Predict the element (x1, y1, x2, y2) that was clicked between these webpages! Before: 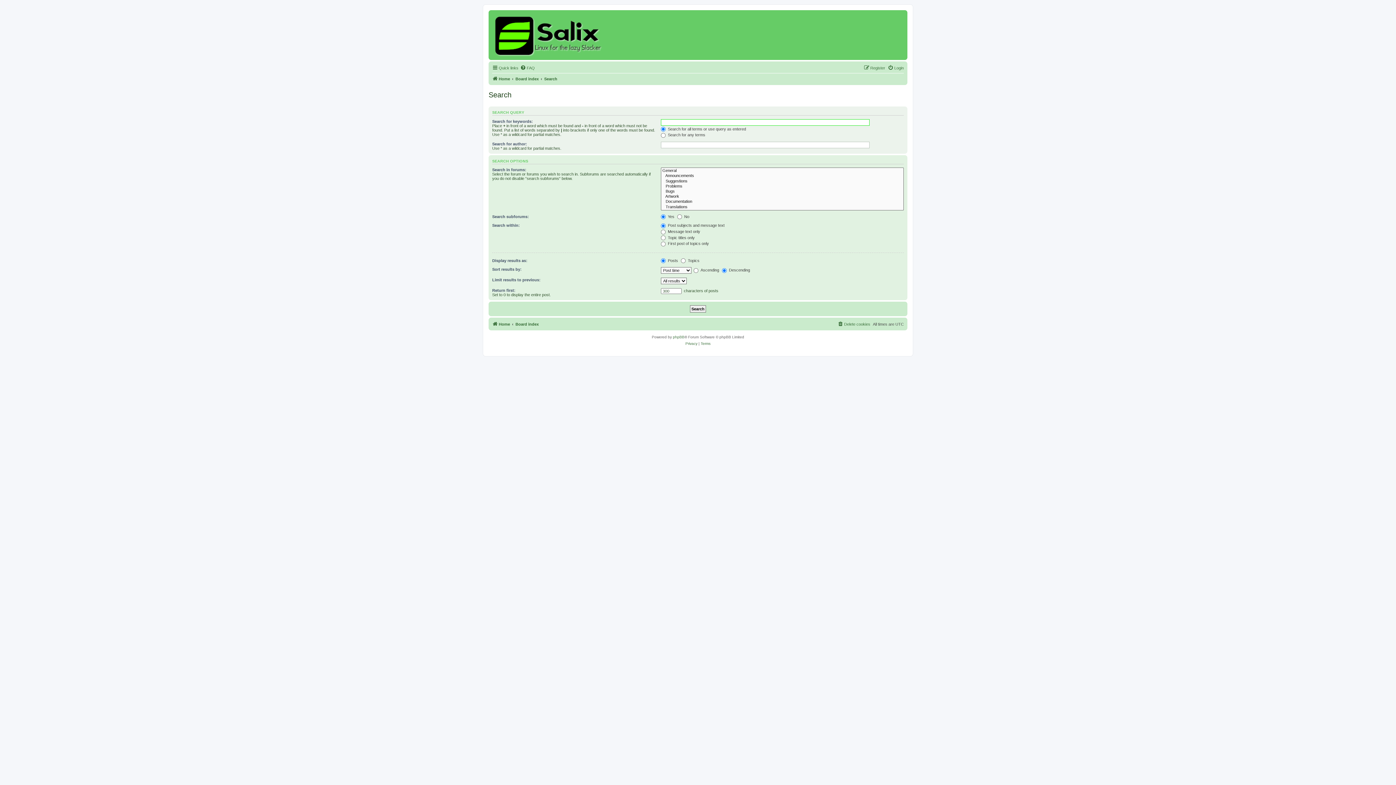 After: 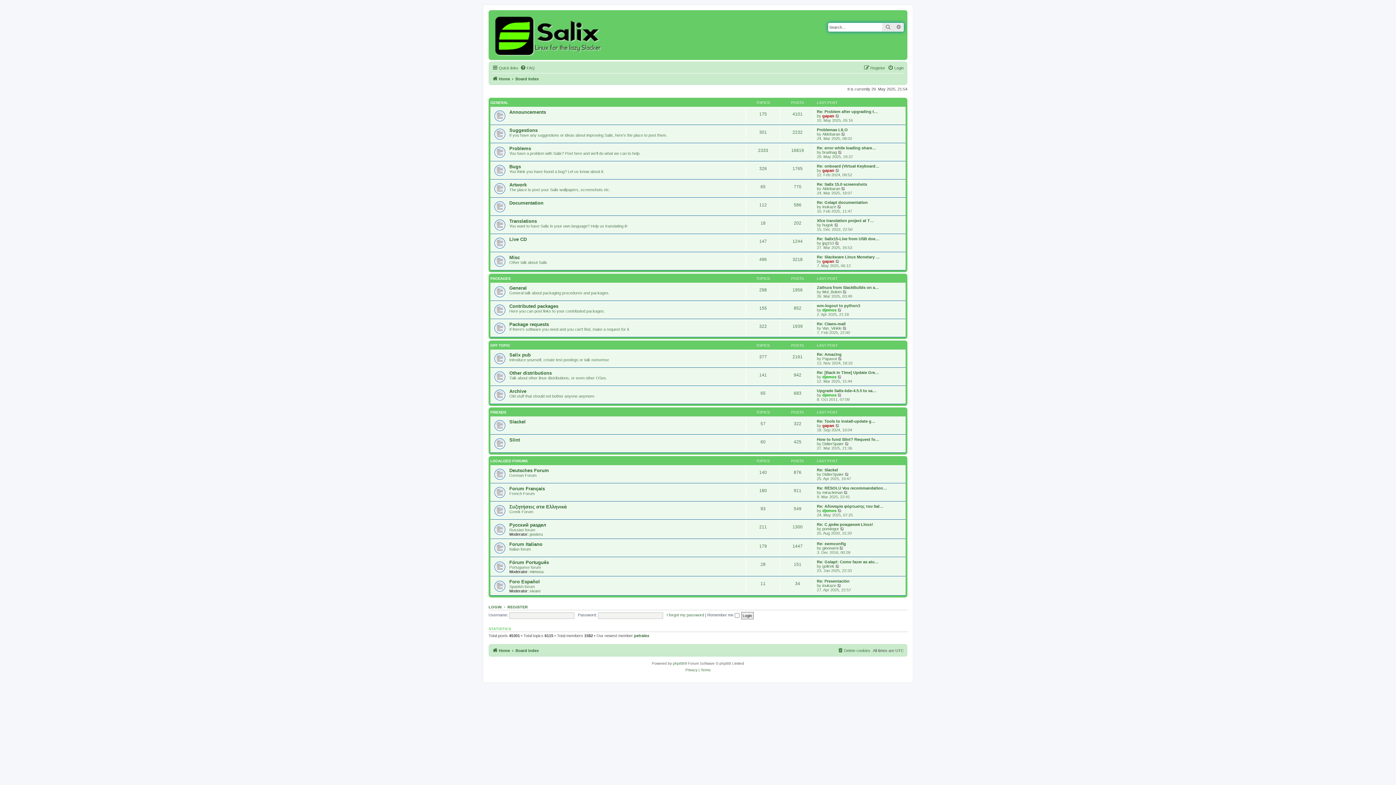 Action: label: Board index bbox: (515, 74, 538, 83)